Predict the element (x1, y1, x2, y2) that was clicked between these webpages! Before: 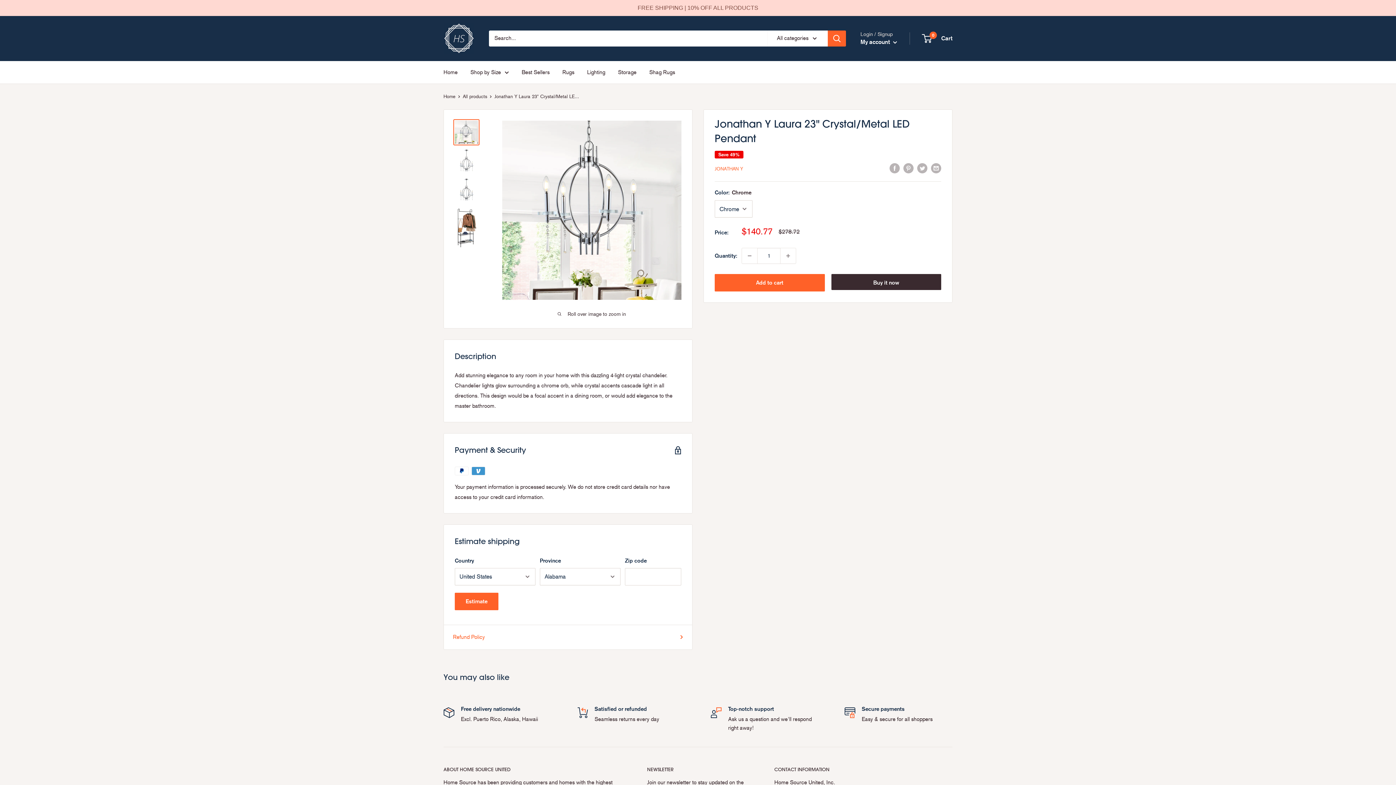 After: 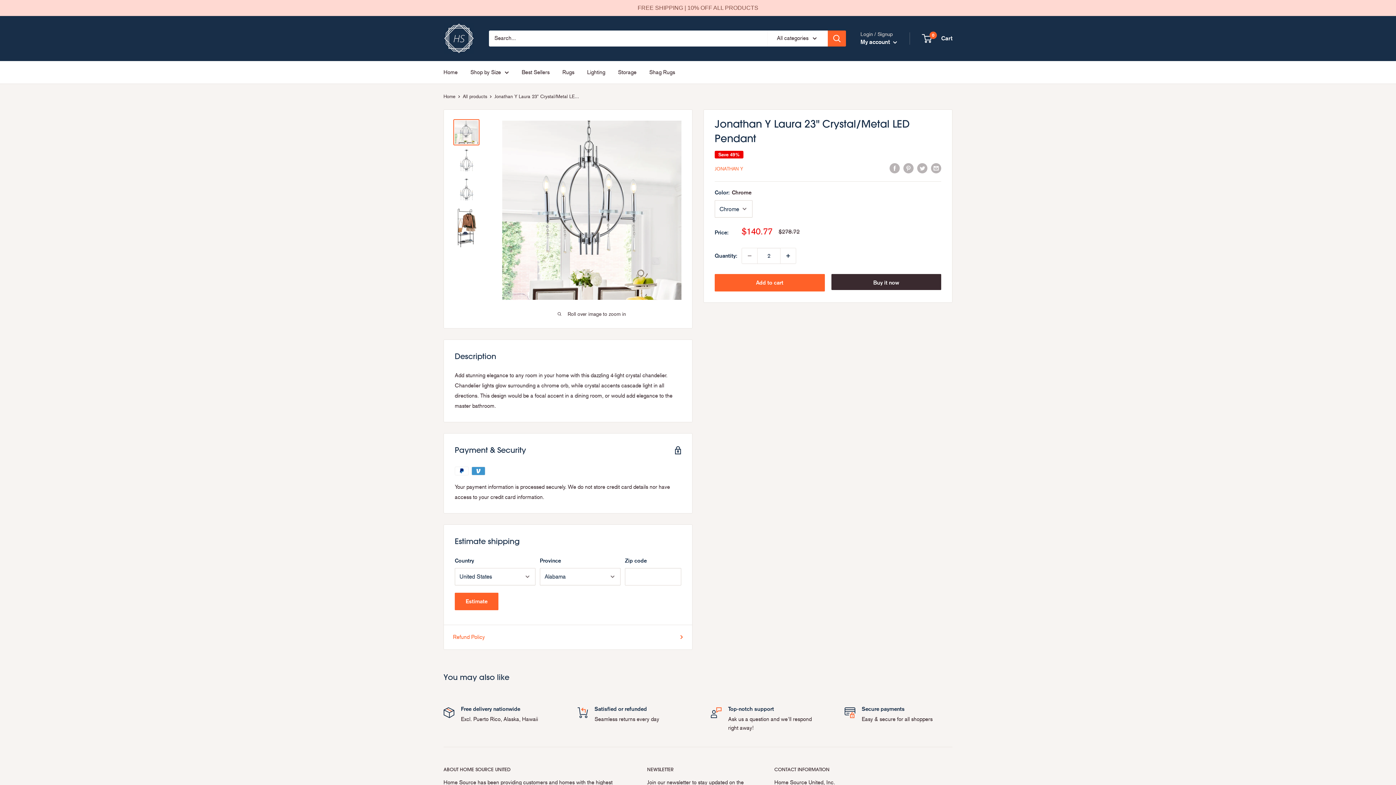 Action: label: Increase quantity by 1 bbox: (780, 248, 796, 263)